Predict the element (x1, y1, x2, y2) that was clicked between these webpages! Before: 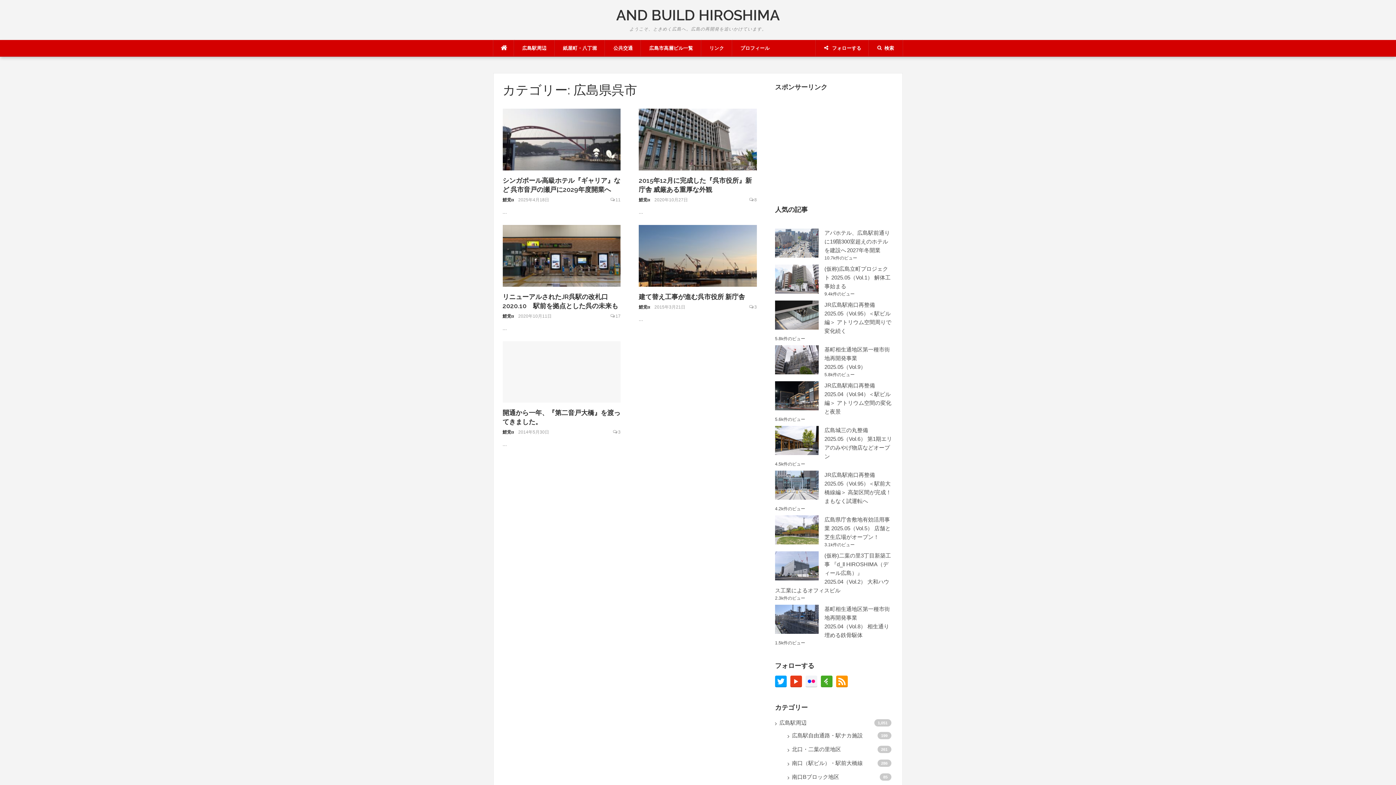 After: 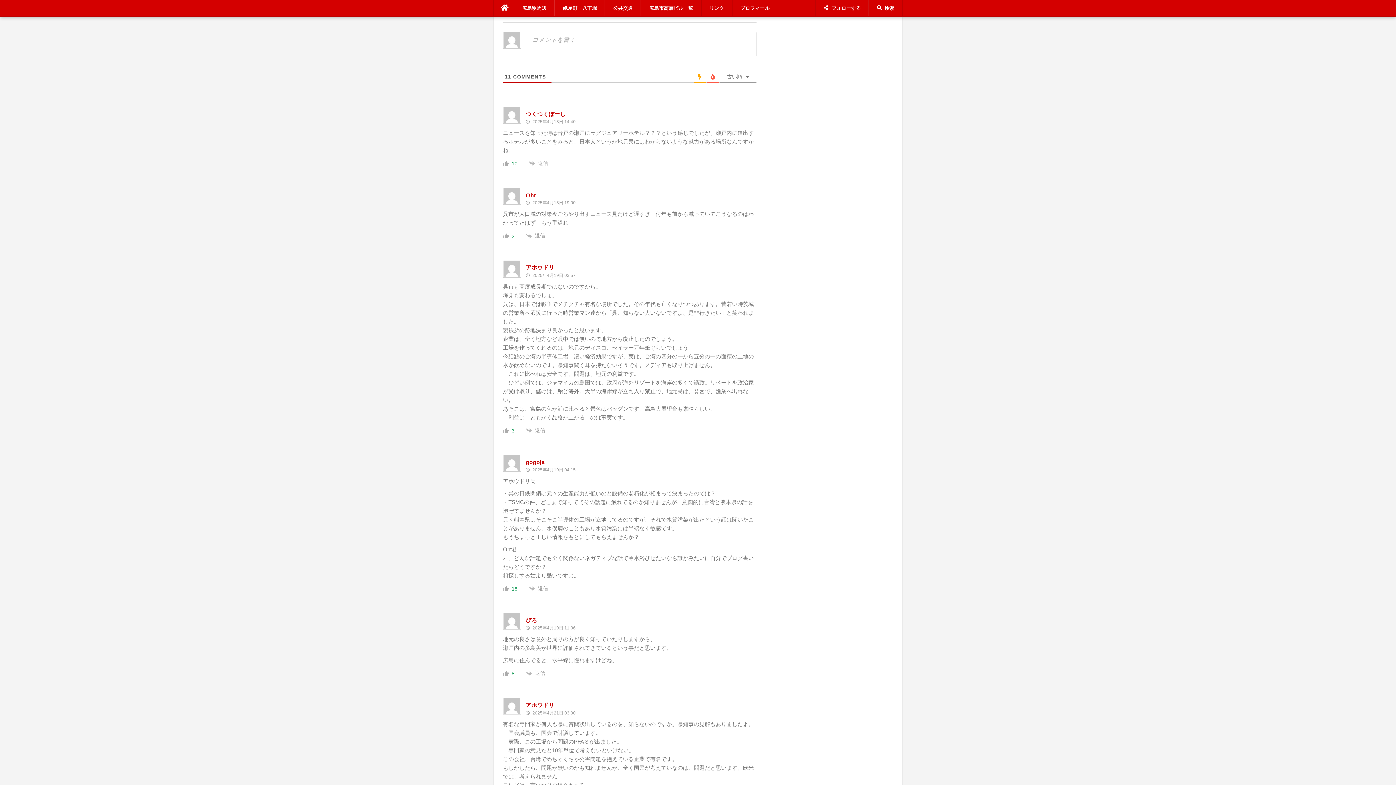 Action: bbox: (615, 197, 620, 202) label: 11